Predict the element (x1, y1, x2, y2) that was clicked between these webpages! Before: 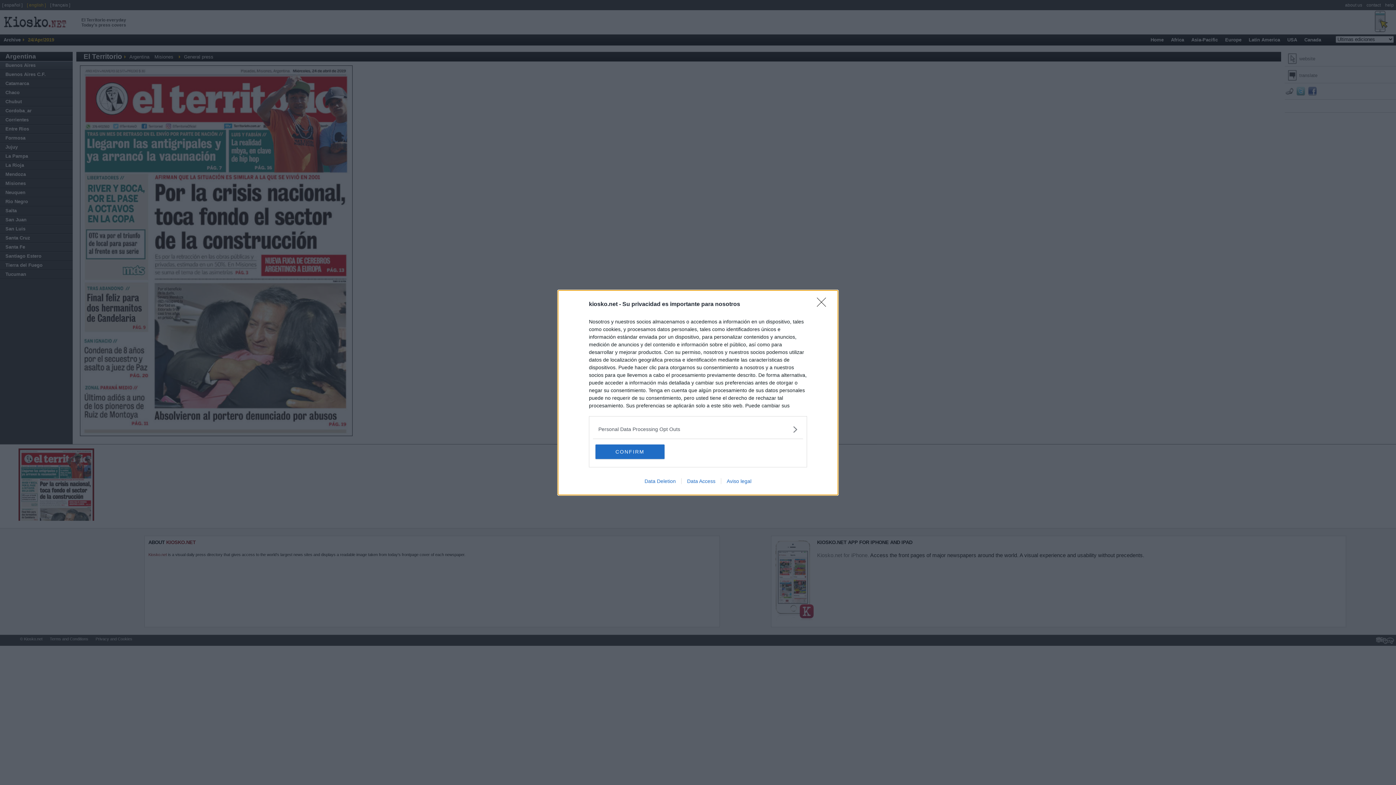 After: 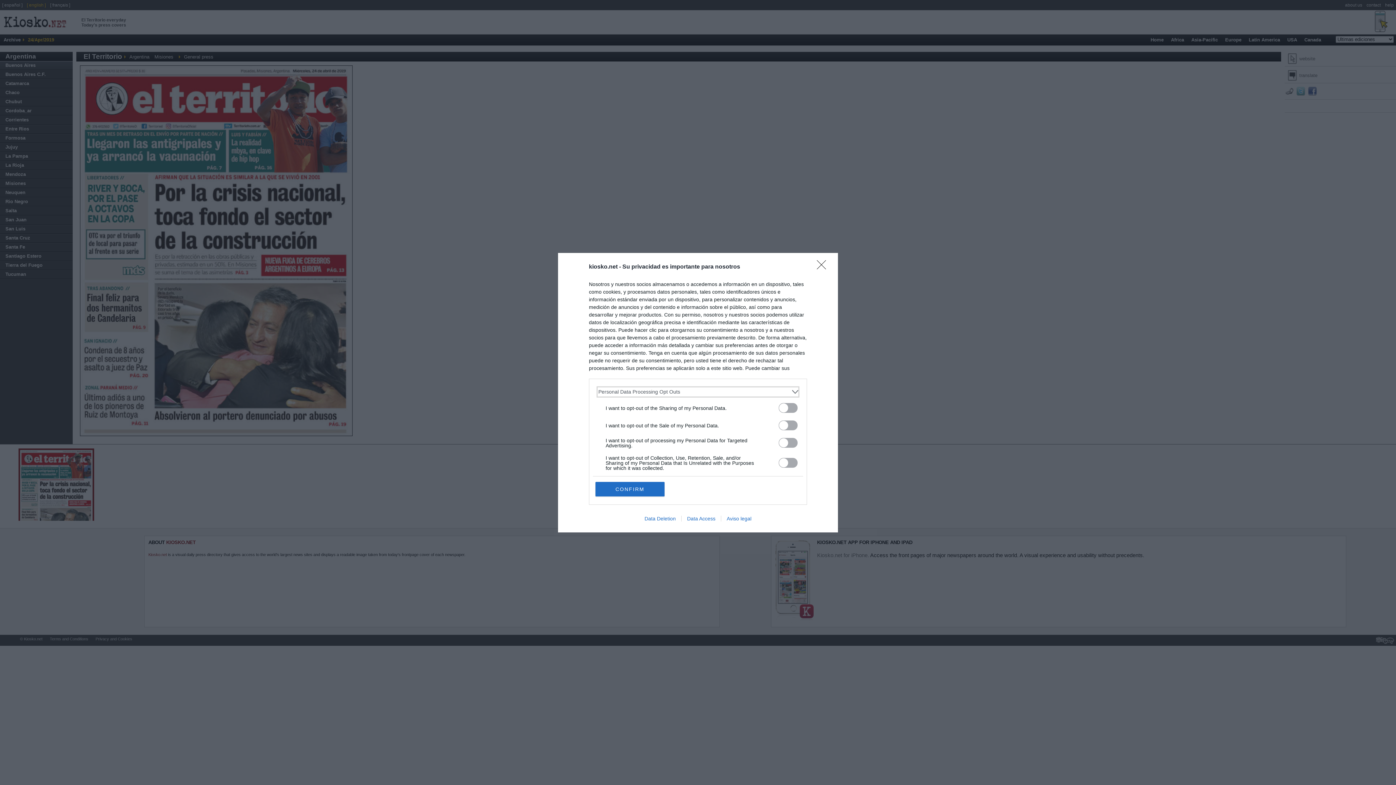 Action: bbox: (598, 425, 797, 433) label: Opt-Outs